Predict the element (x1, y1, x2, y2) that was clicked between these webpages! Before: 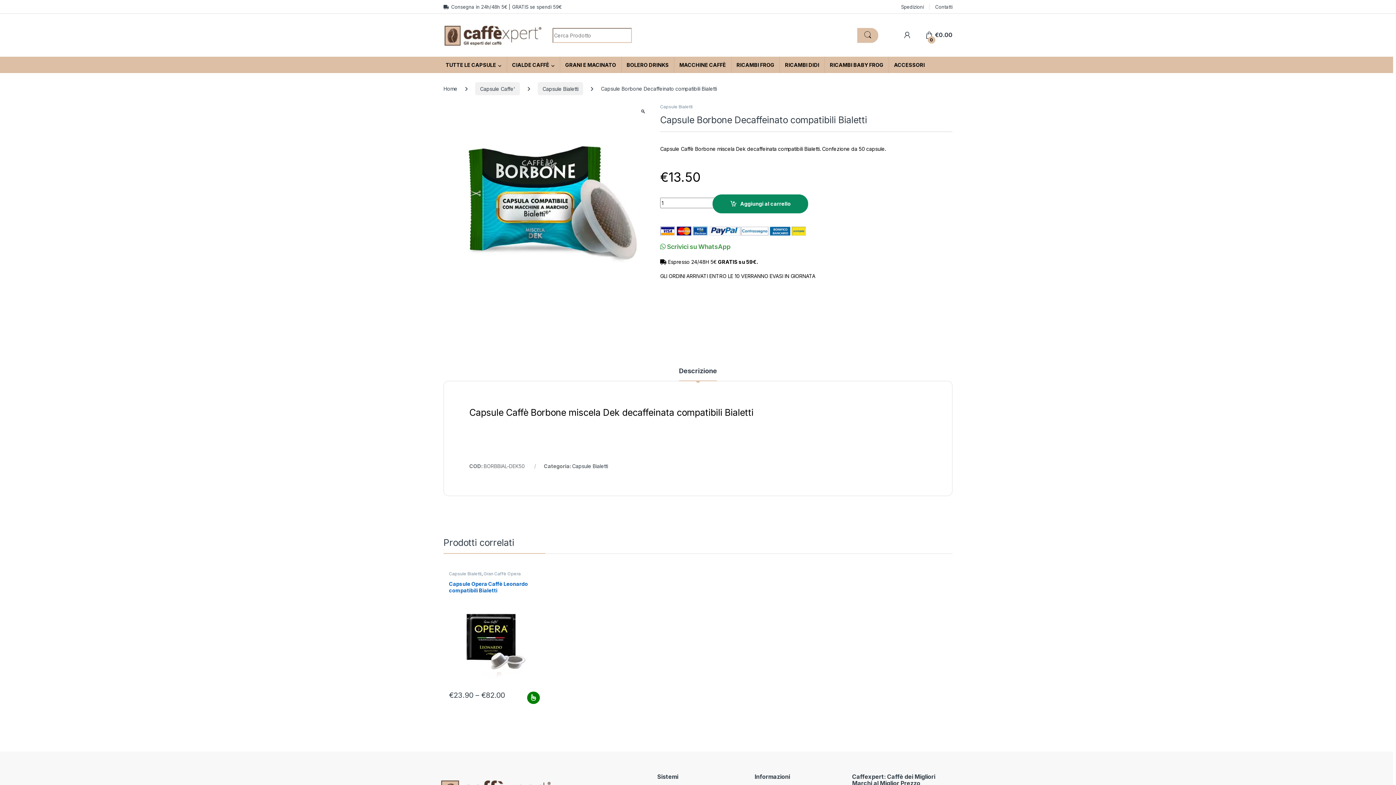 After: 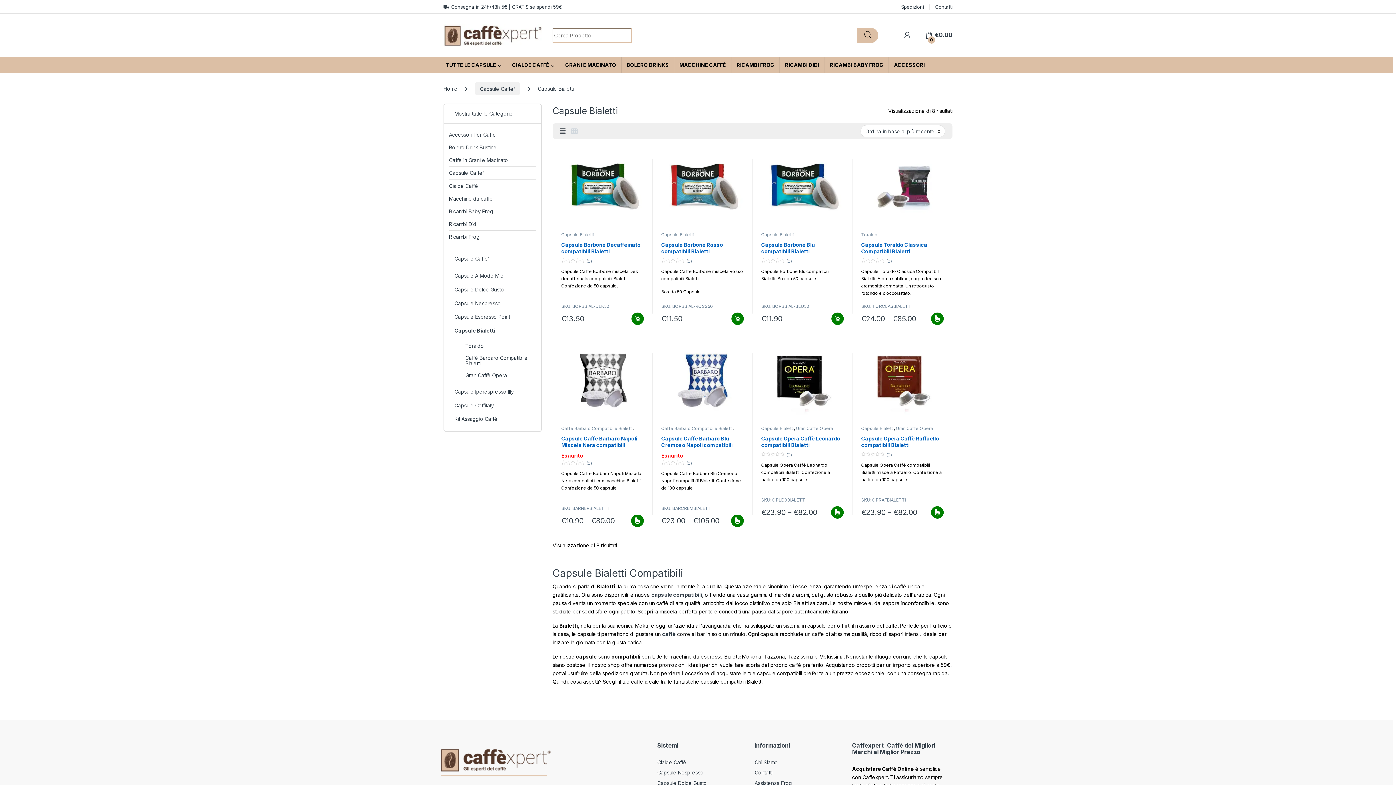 Action: label: Capsule Bialetti bbox: (660, 103, 692, 109)